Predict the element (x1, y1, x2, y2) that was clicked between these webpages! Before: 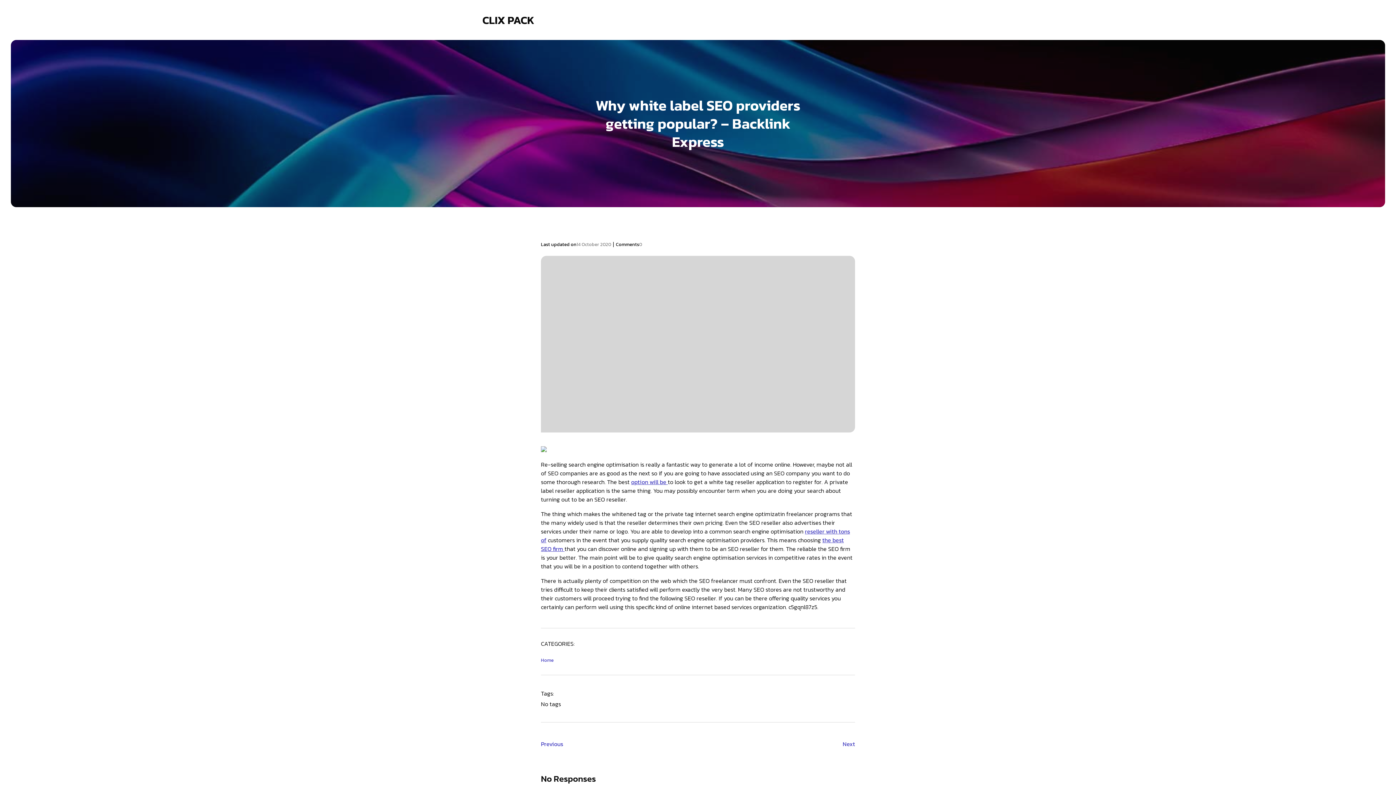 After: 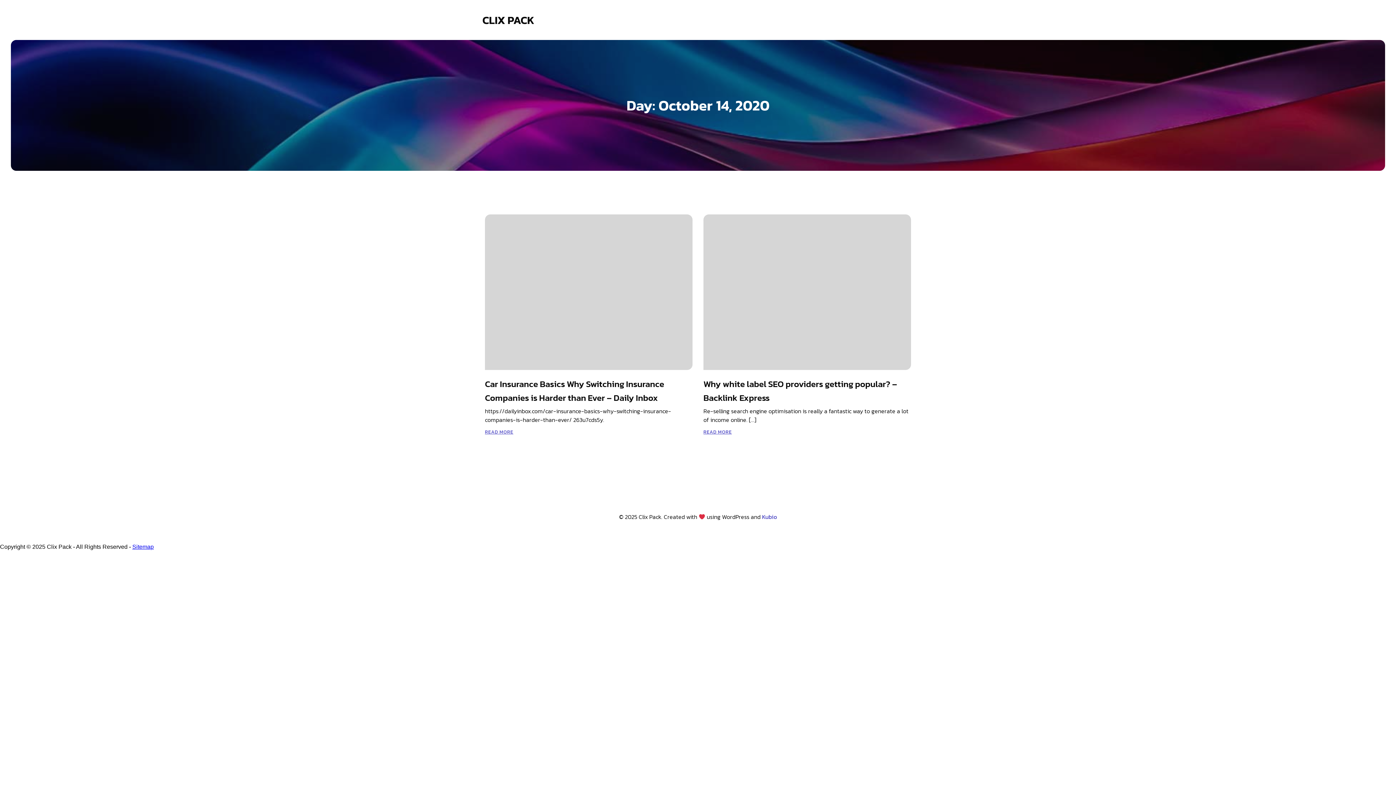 Action: bbox: (576, 240, 611, 247) label: 14 October 2020